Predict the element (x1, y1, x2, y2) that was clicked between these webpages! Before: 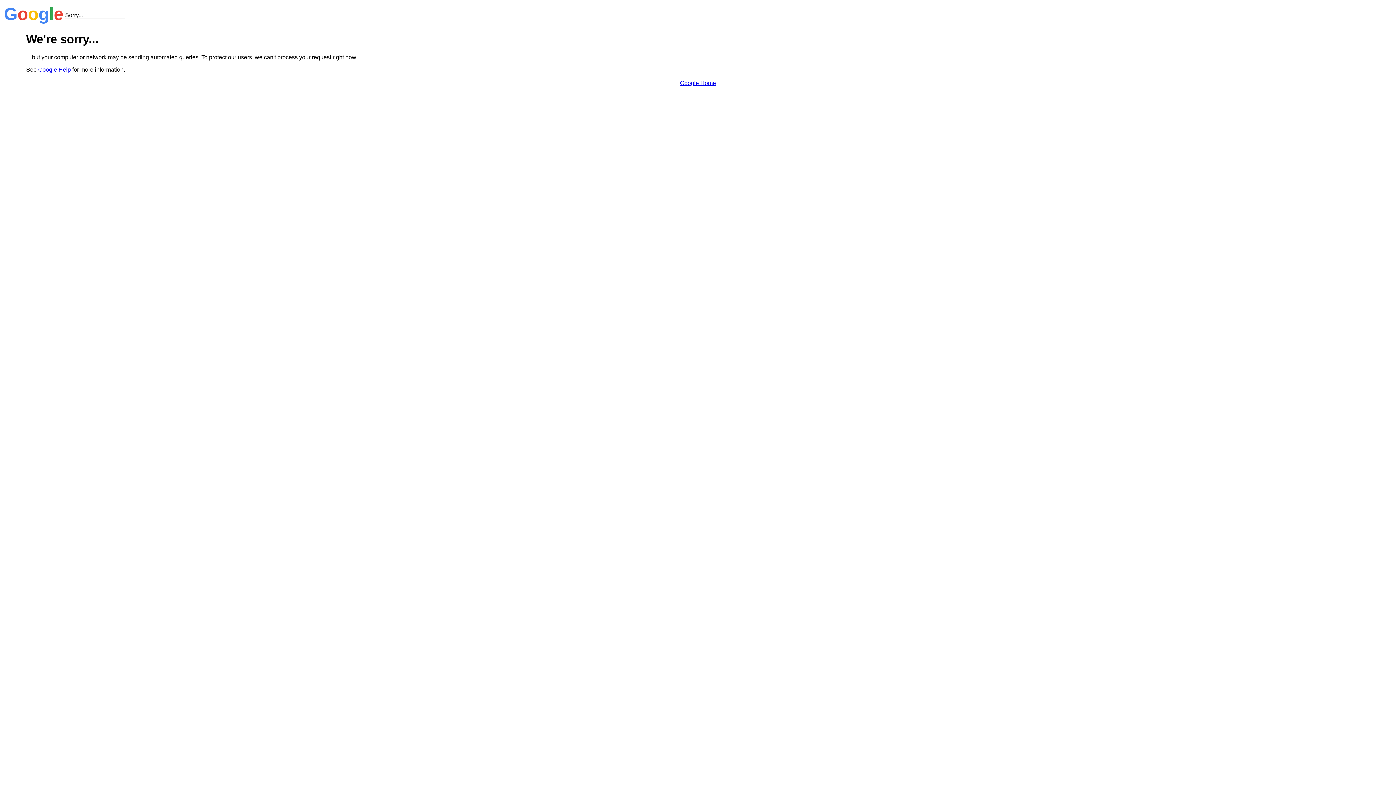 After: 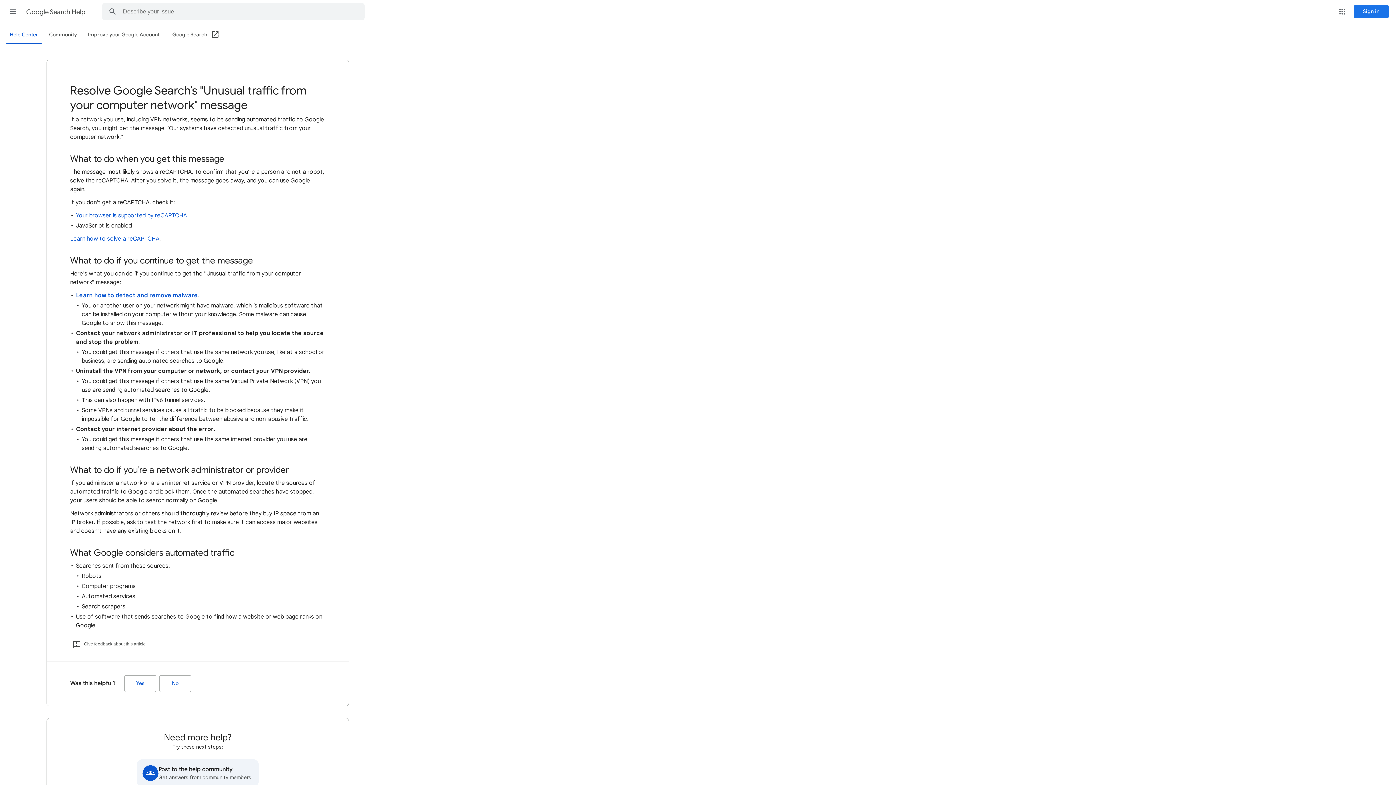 Action: label: Google Help bbox: (38, 66, 70, 72)